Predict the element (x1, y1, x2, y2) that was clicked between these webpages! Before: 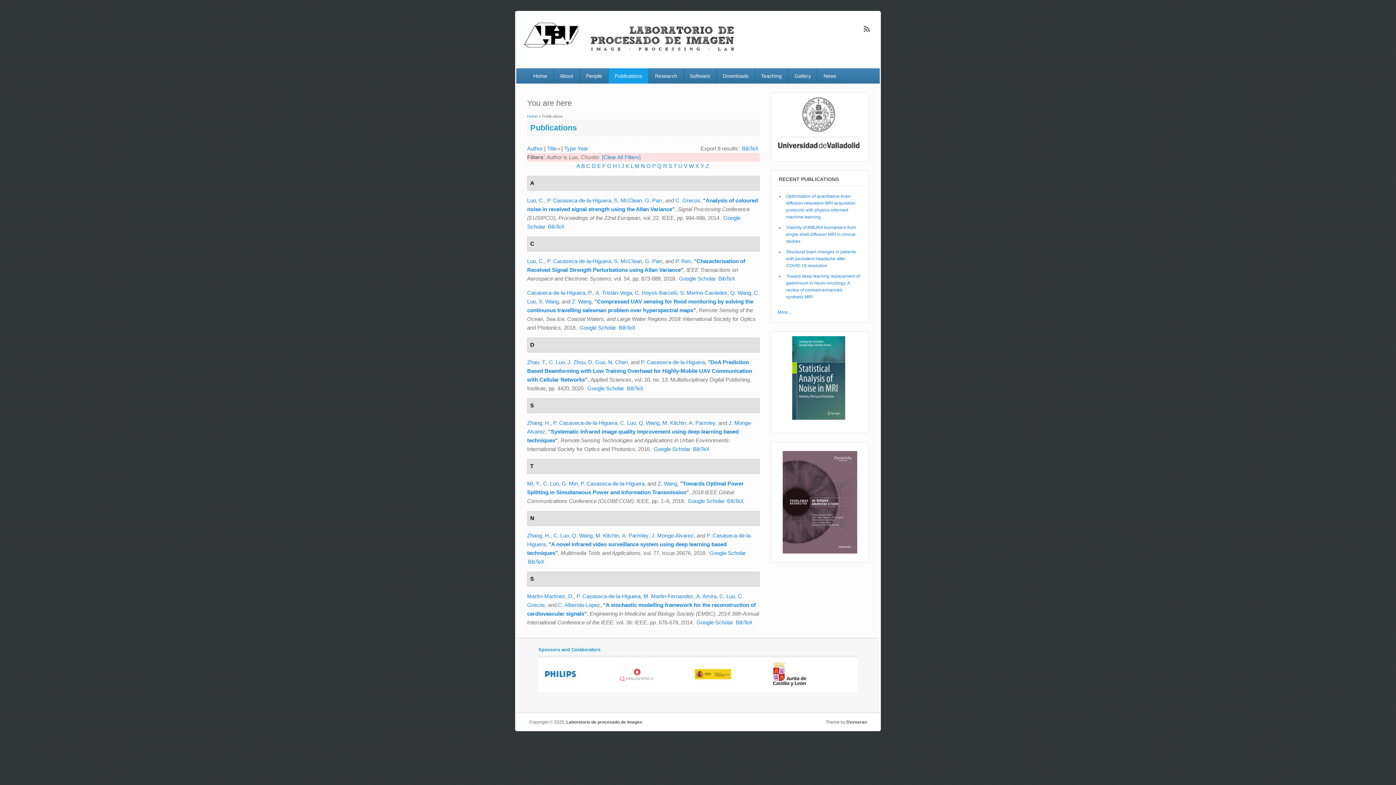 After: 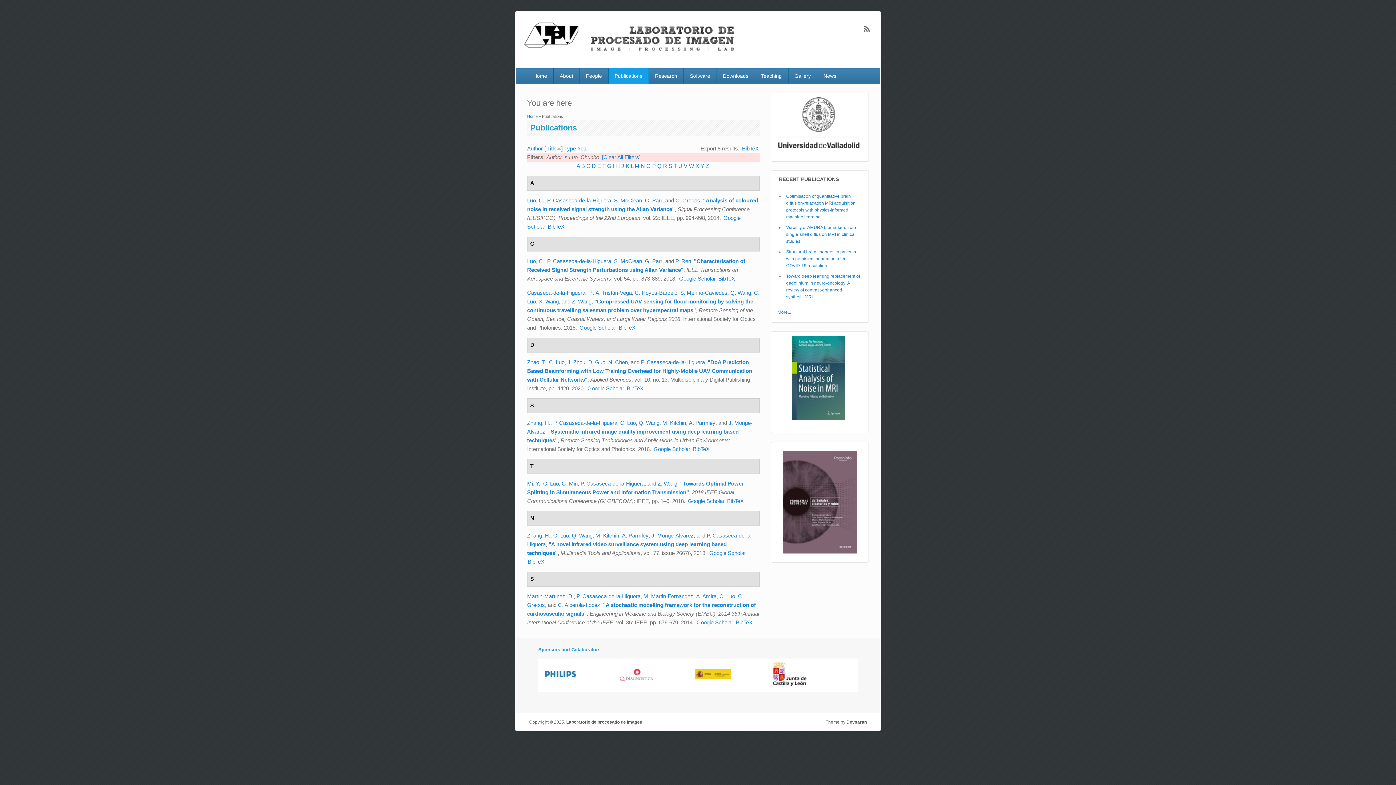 Action: bbox: (543, 480, 558, 486) label: C. Luo